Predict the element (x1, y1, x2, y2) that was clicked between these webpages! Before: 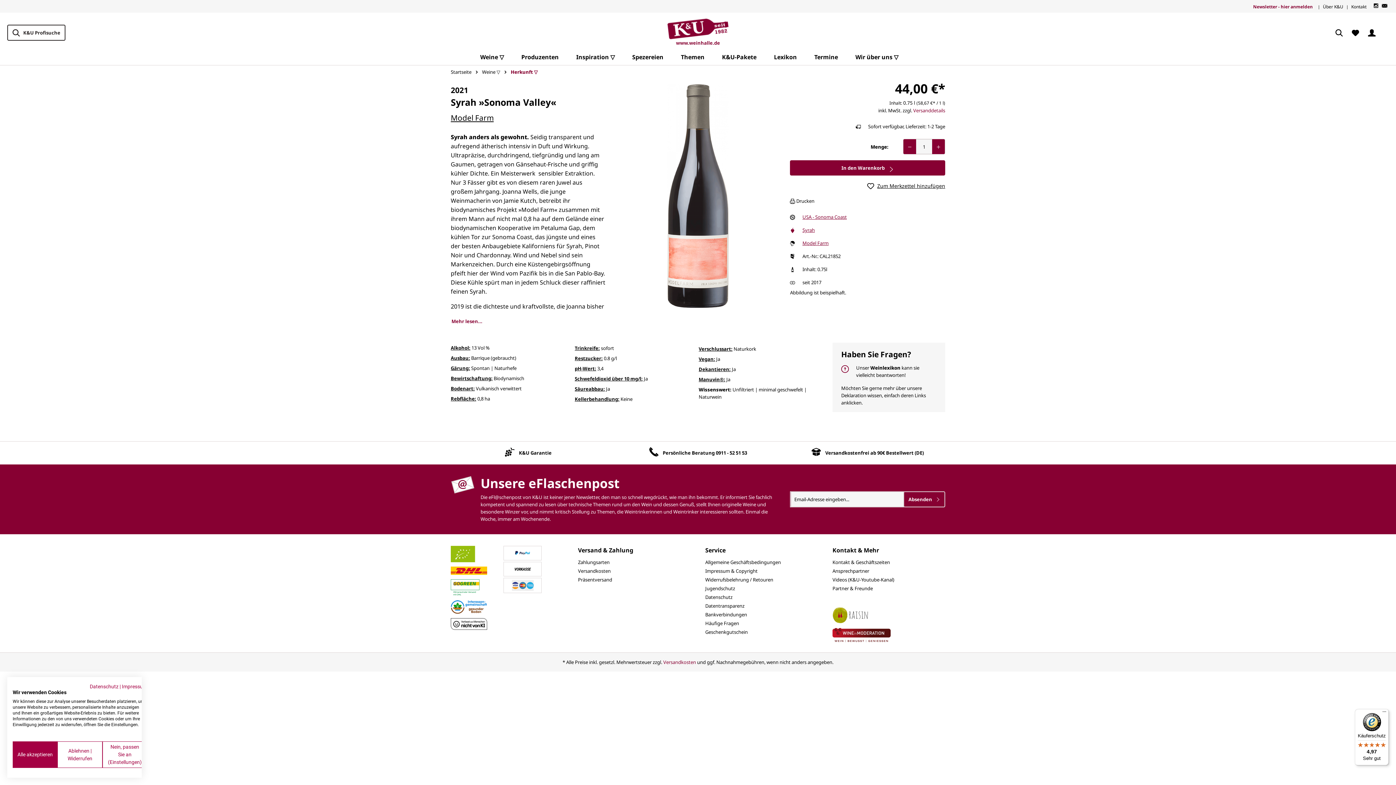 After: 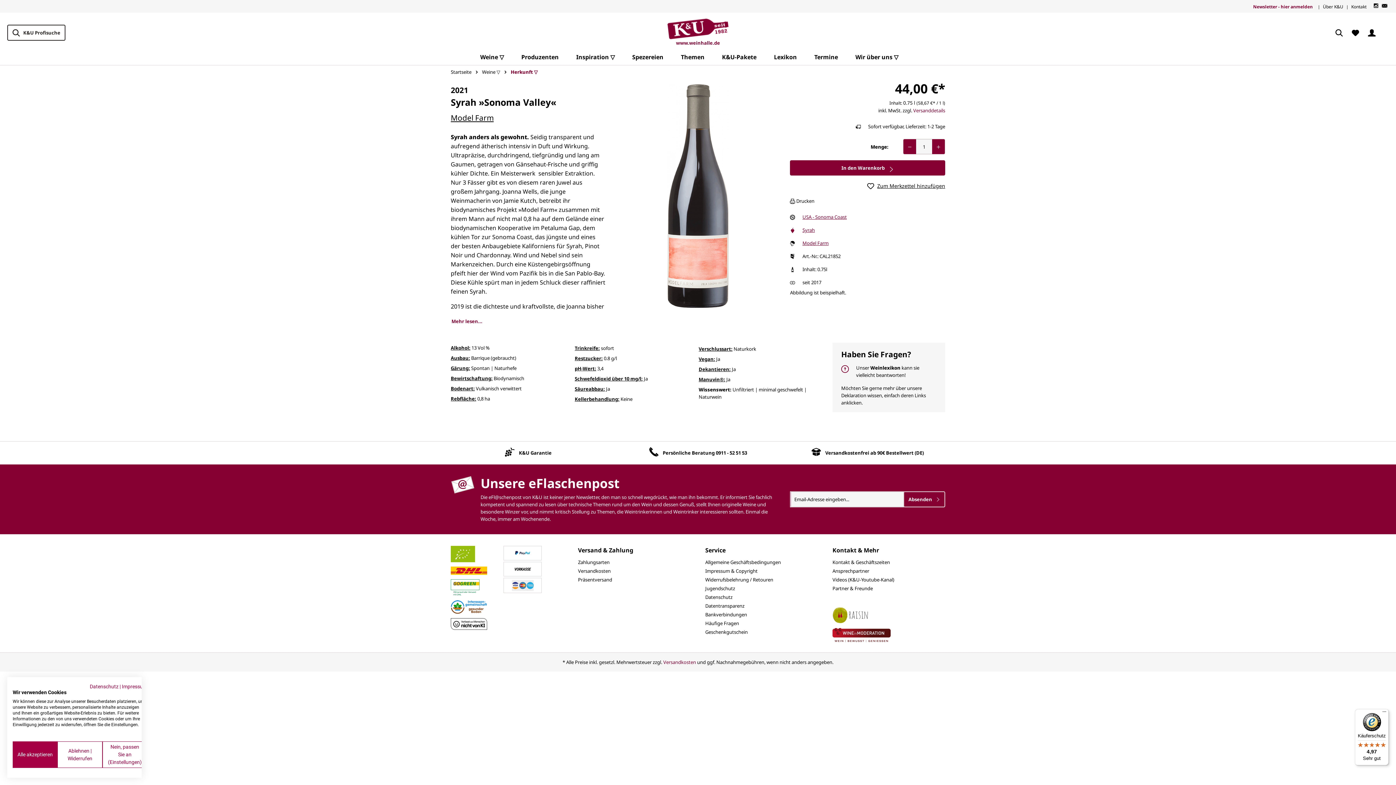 Action: bbox: (450, 620, 487, 627)